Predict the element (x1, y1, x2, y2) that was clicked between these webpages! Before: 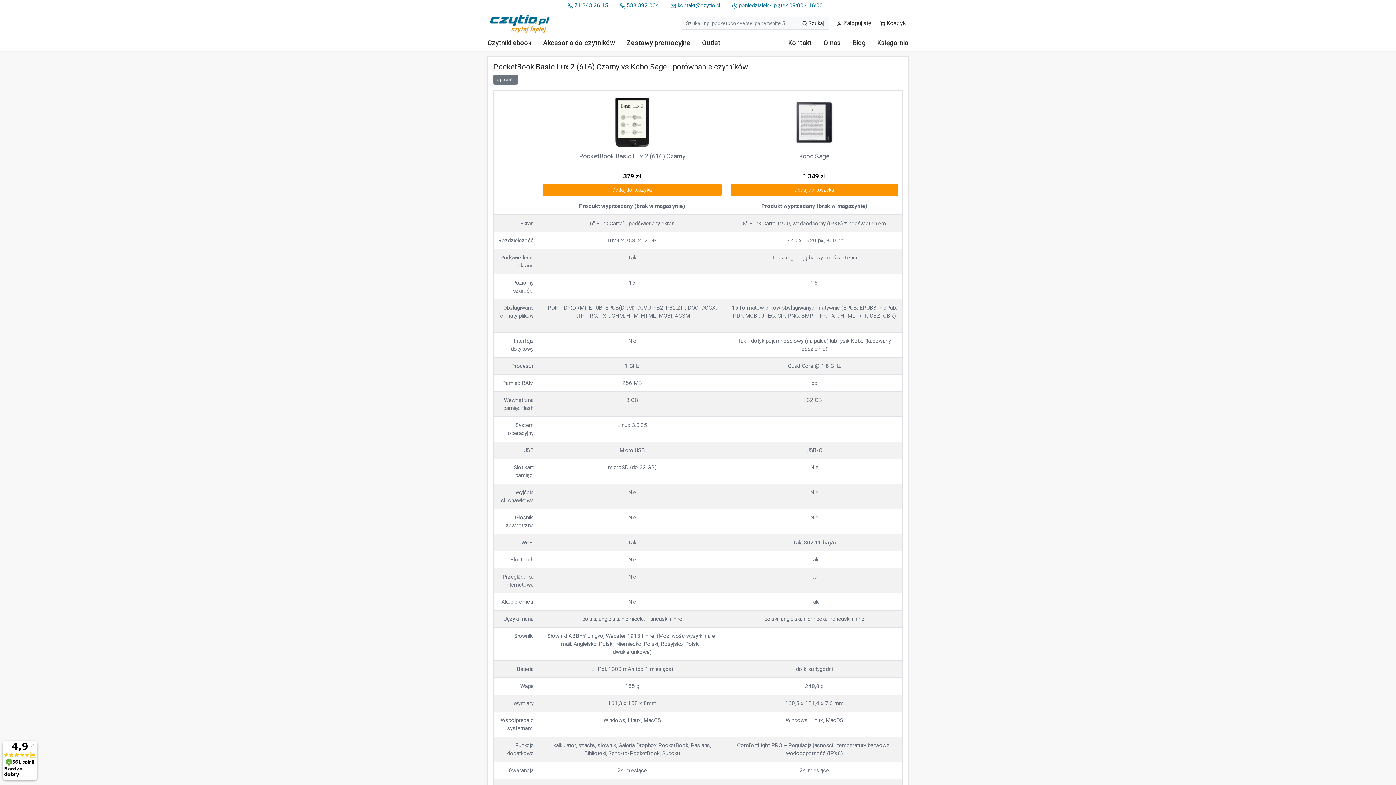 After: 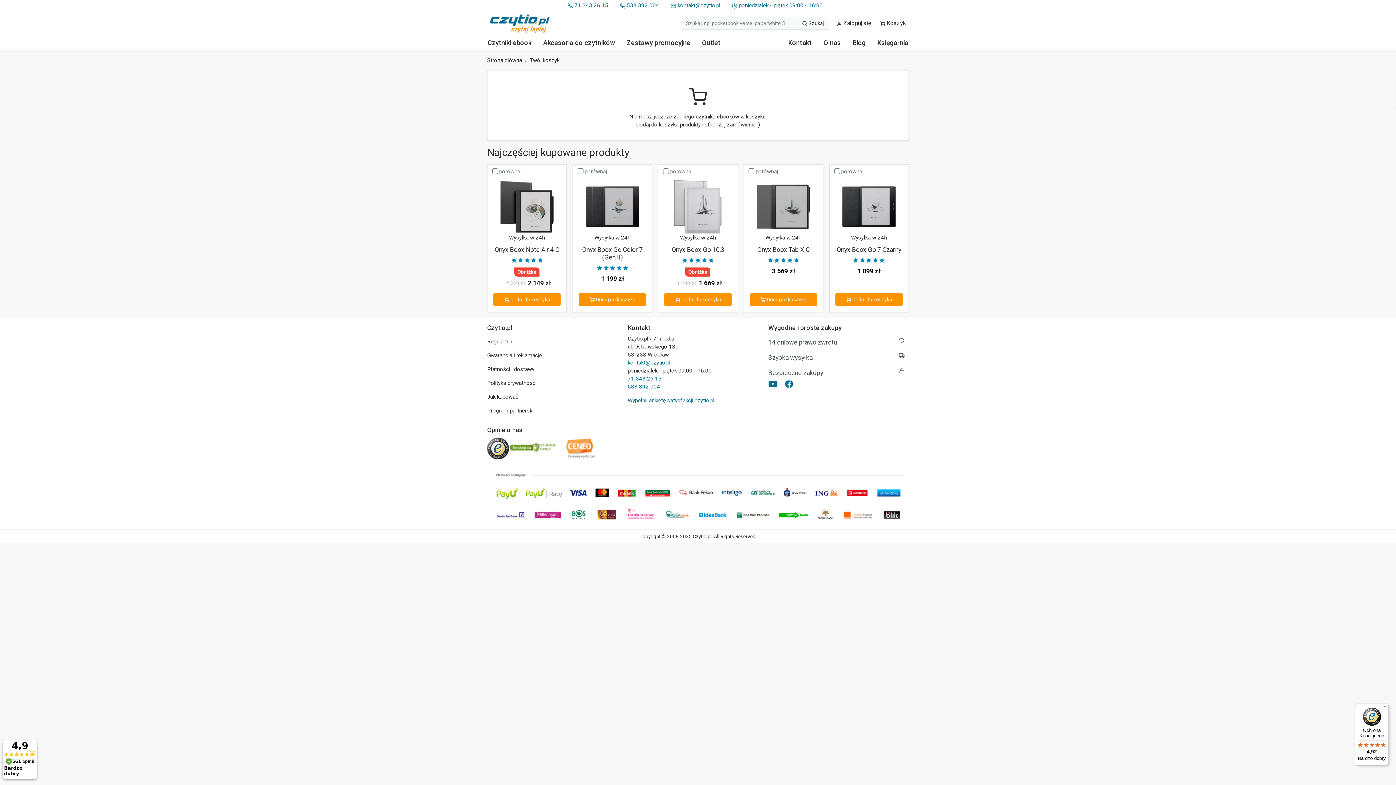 Action: bbox: (730, 183, 898, 196) label: Dodaj do koszyka